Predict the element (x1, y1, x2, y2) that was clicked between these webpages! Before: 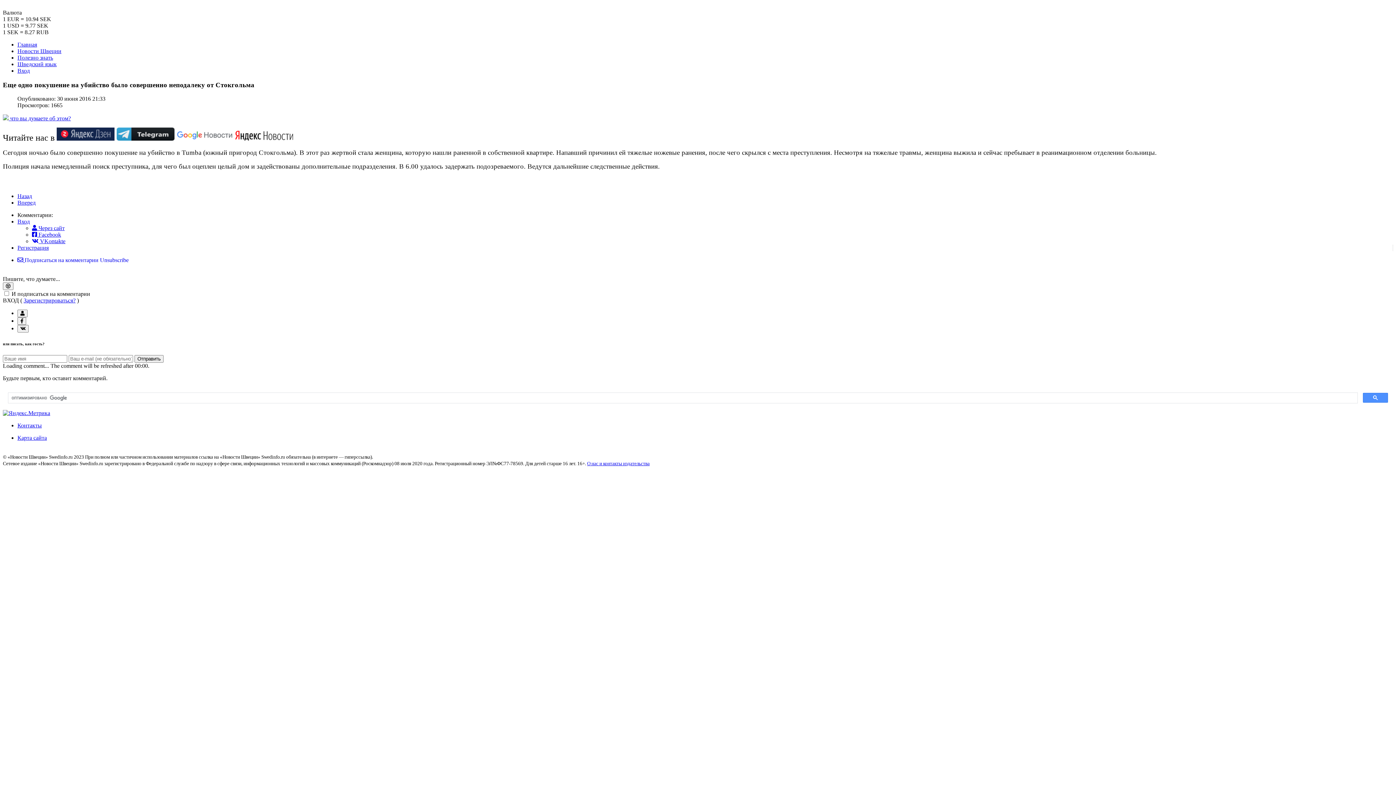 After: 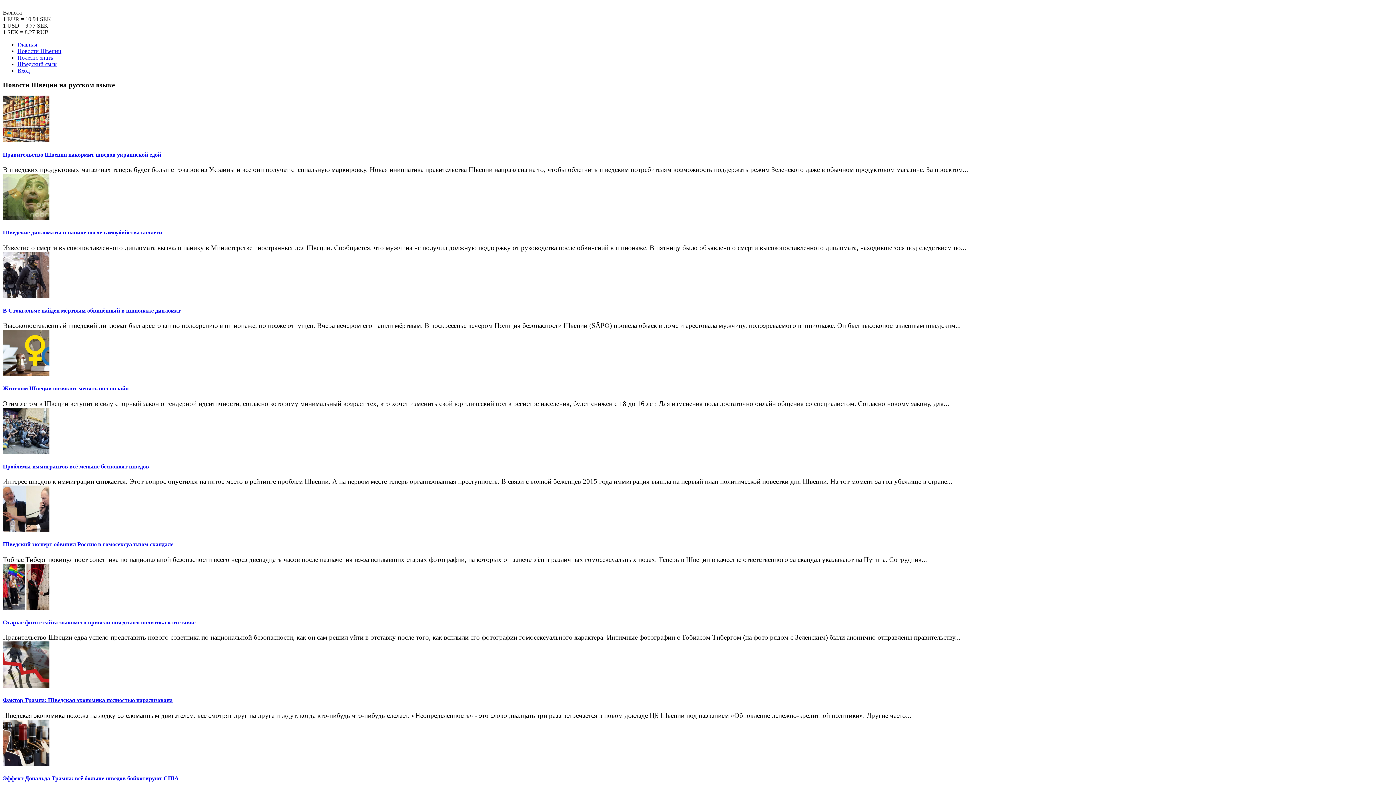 Action: bbox: (17, 41, 37, 47) label: Главная